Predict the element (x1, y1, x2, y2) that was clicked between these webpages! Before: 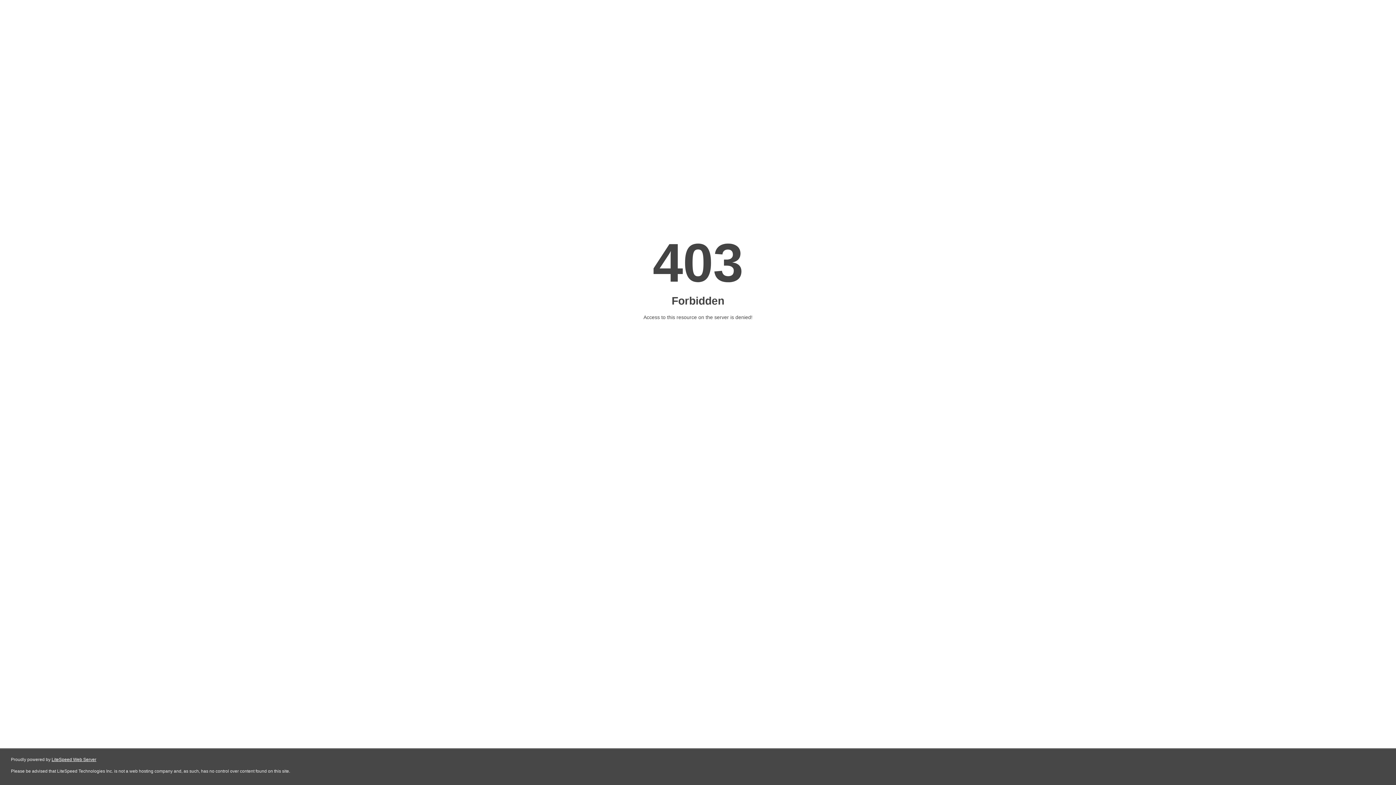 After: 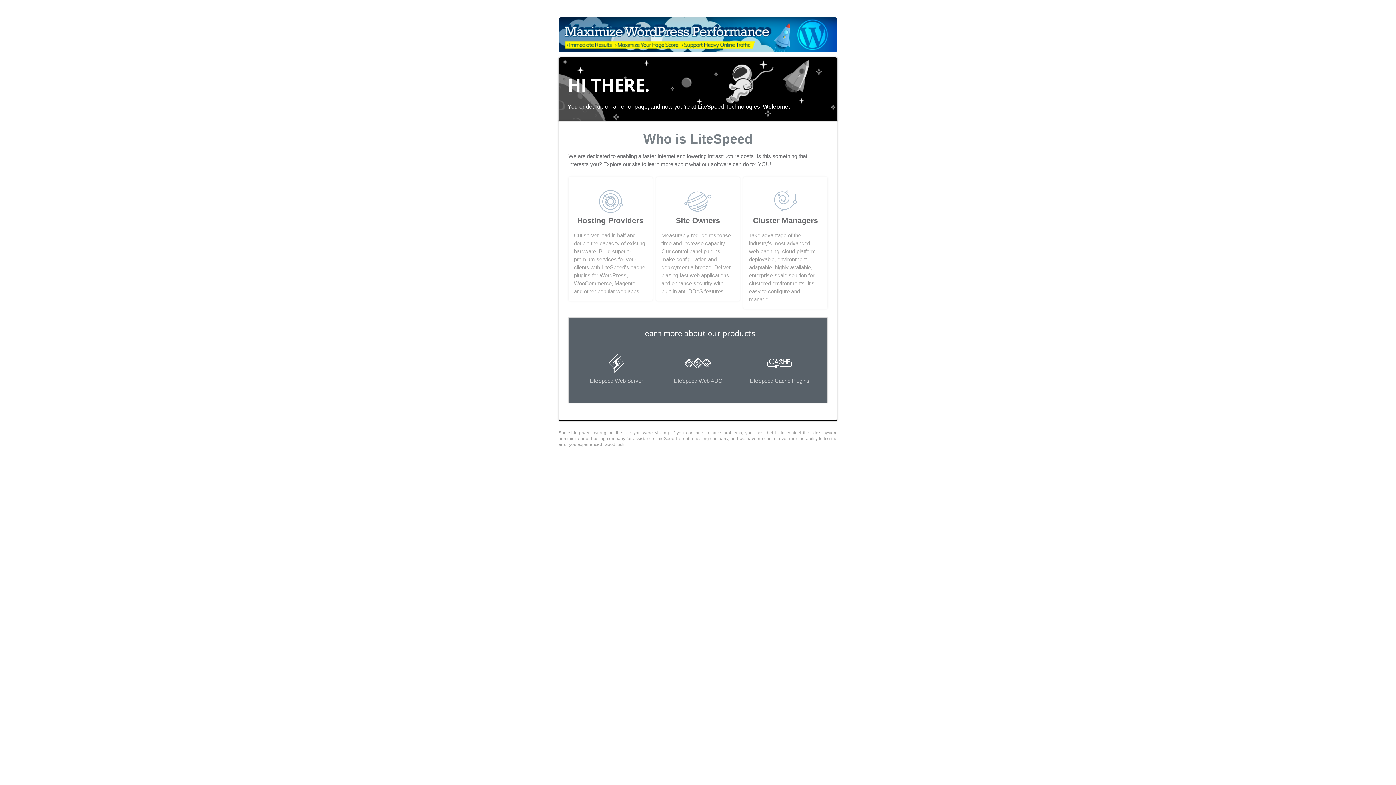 Action: bbox: (51, 757, 96, 762) label: LiteSpeed Web Server